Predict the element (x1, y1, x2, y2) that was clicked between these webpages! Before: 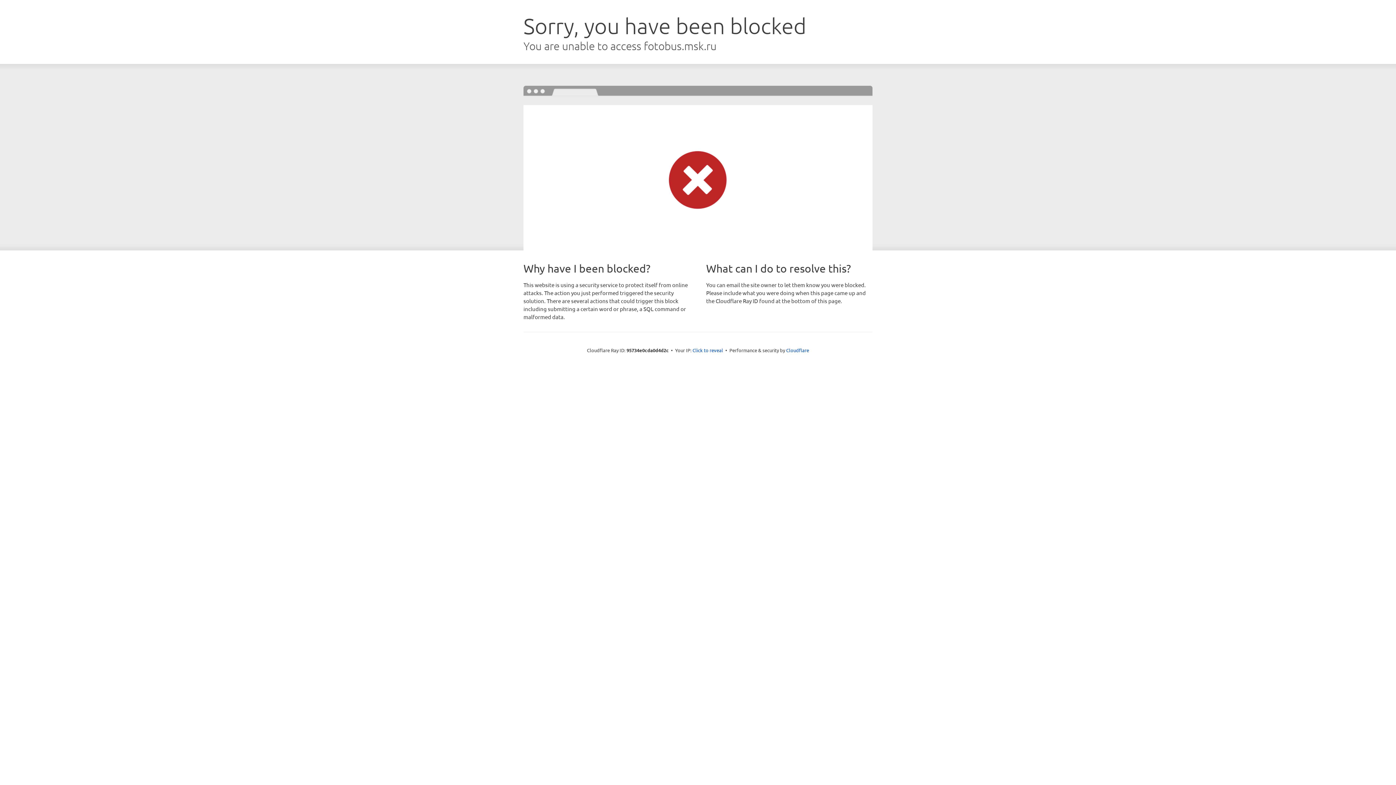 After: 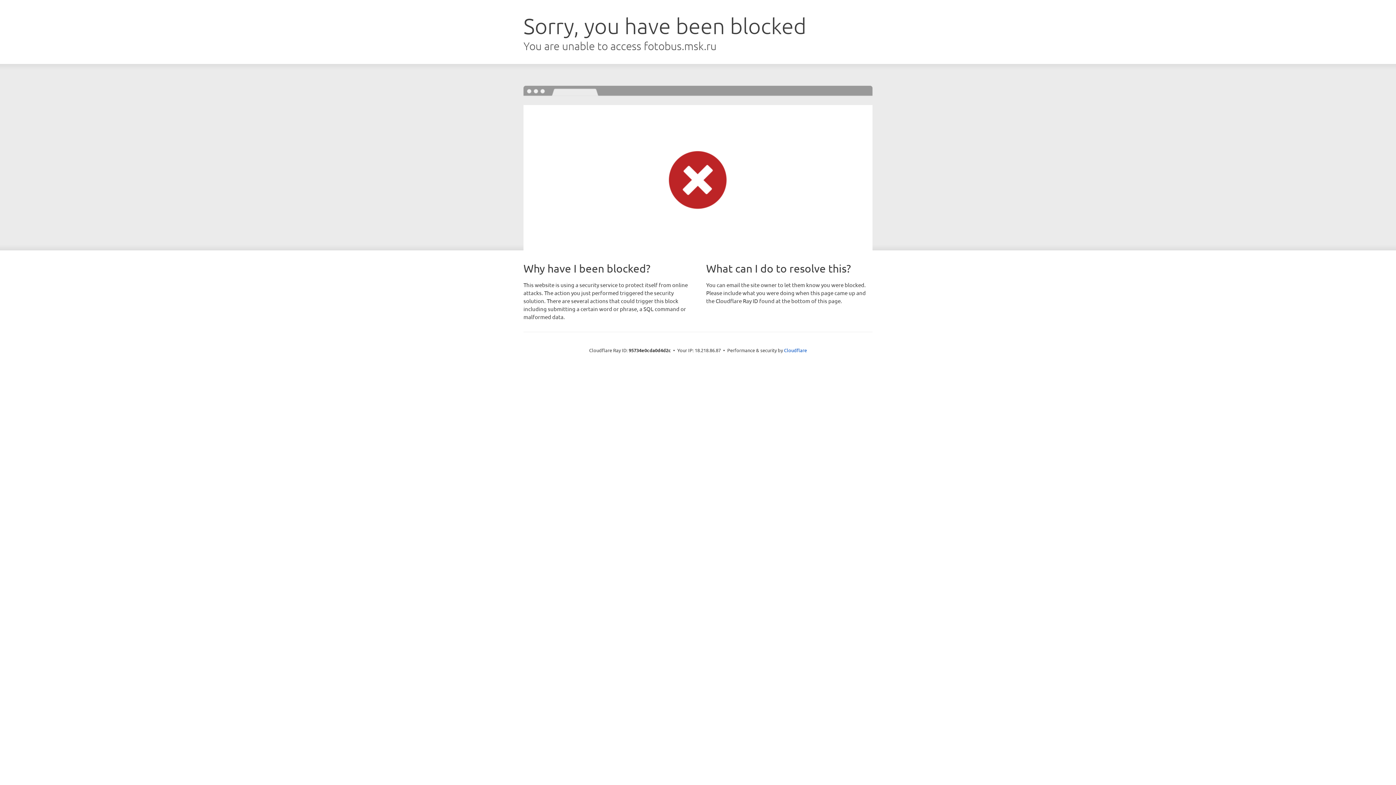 Action: label: Click to reveal bbox: (692, 346, 723, 353)